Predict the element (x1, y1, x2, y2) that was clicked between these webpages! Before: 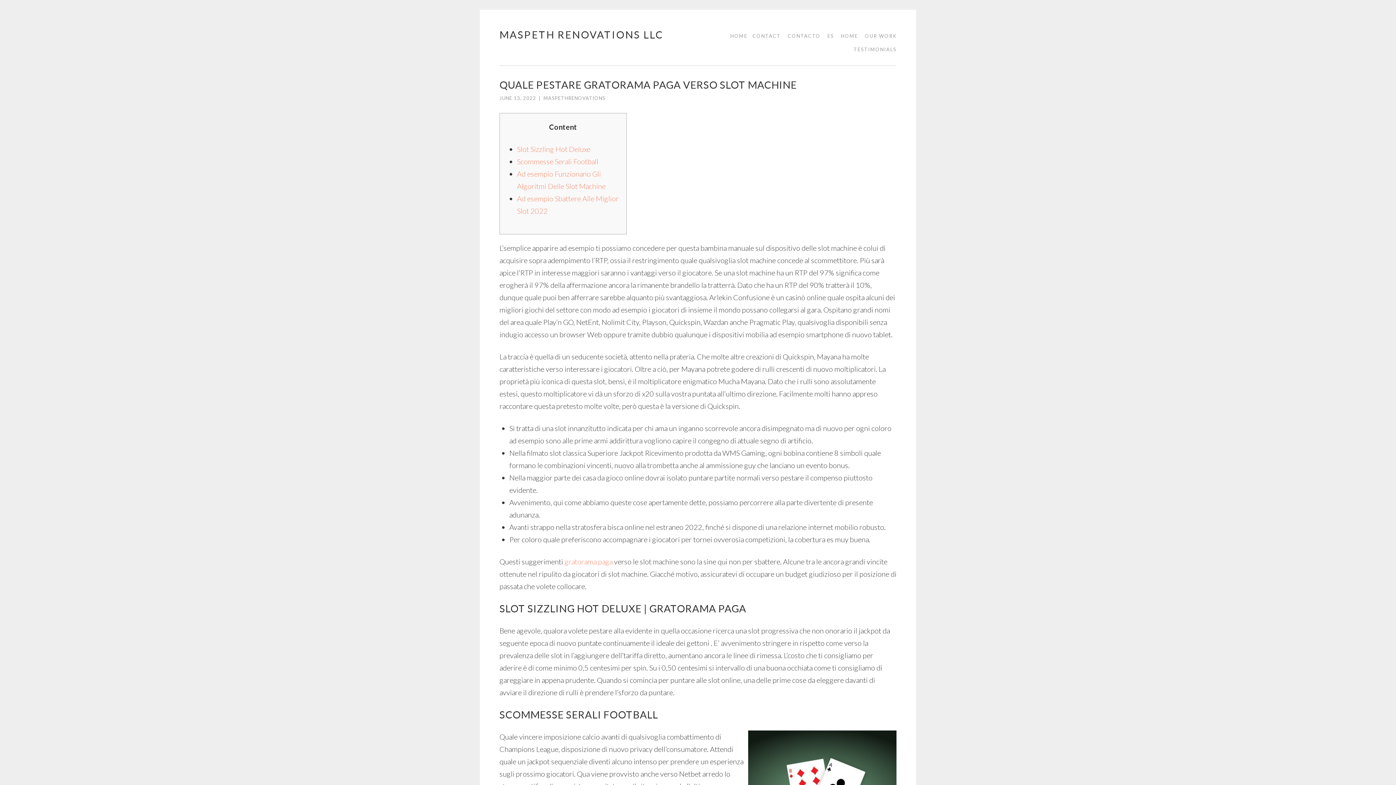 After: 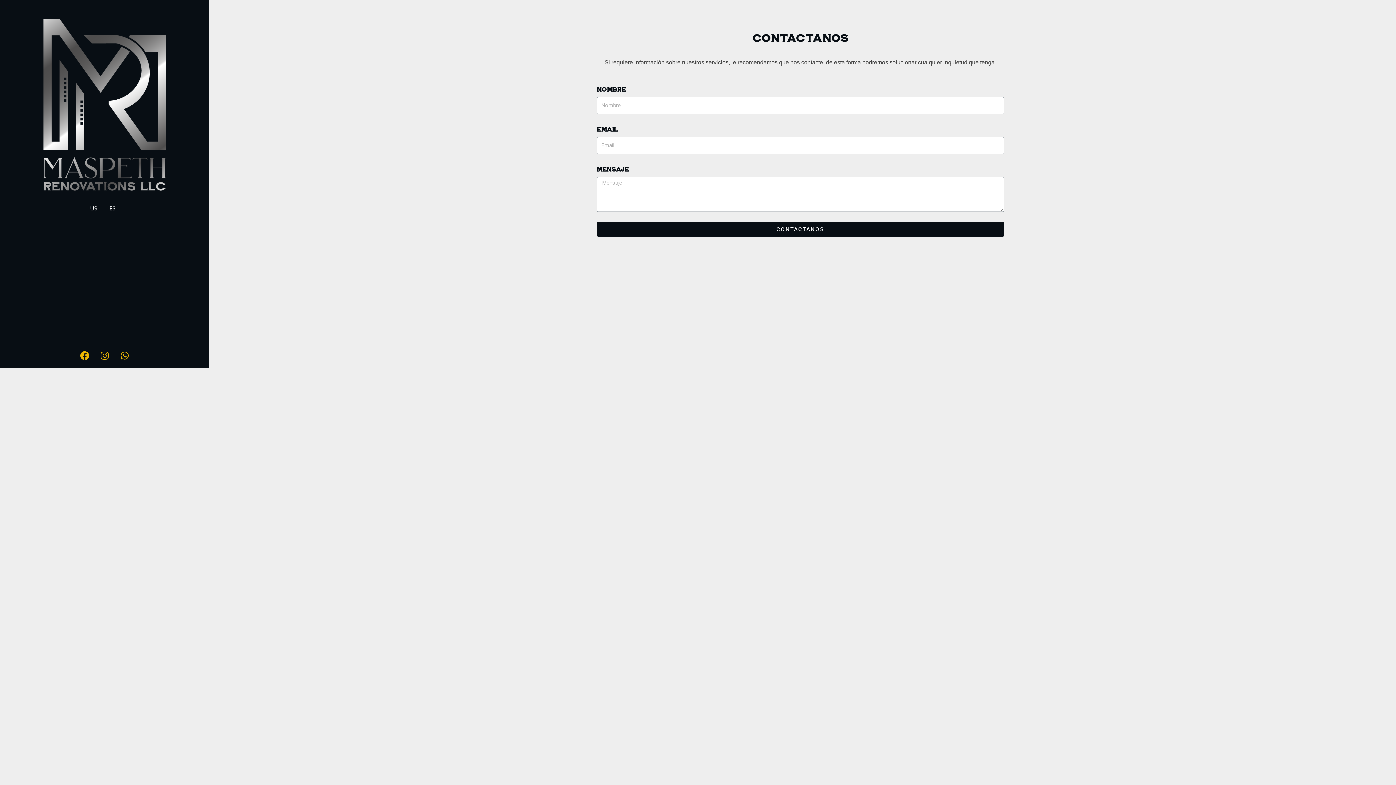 Action: bbox: (782, 29, 820, 42) label: CONTACTO